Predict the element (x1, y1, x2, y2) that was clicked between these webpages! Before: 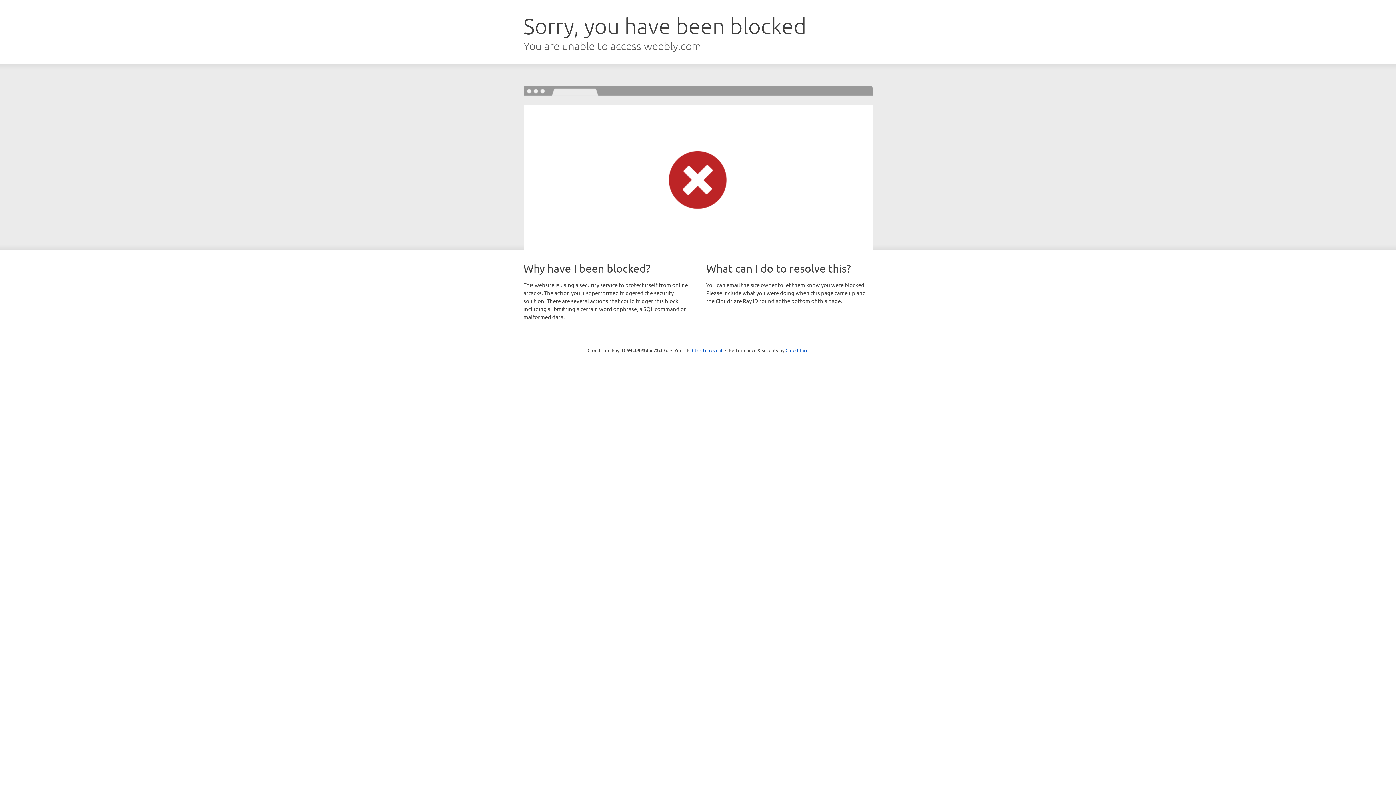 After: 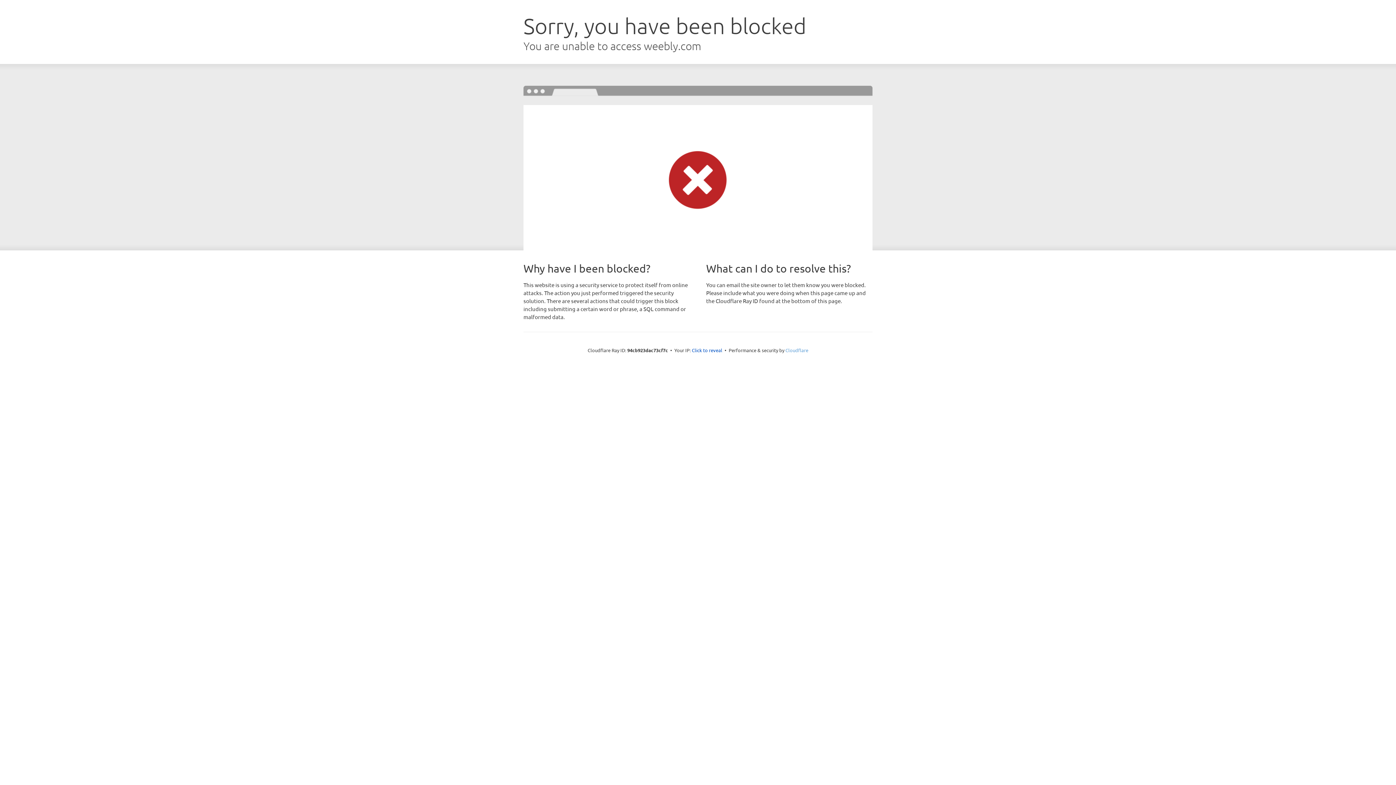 Action: label: Cloudflare bbox: (785, 347, 808, 353)